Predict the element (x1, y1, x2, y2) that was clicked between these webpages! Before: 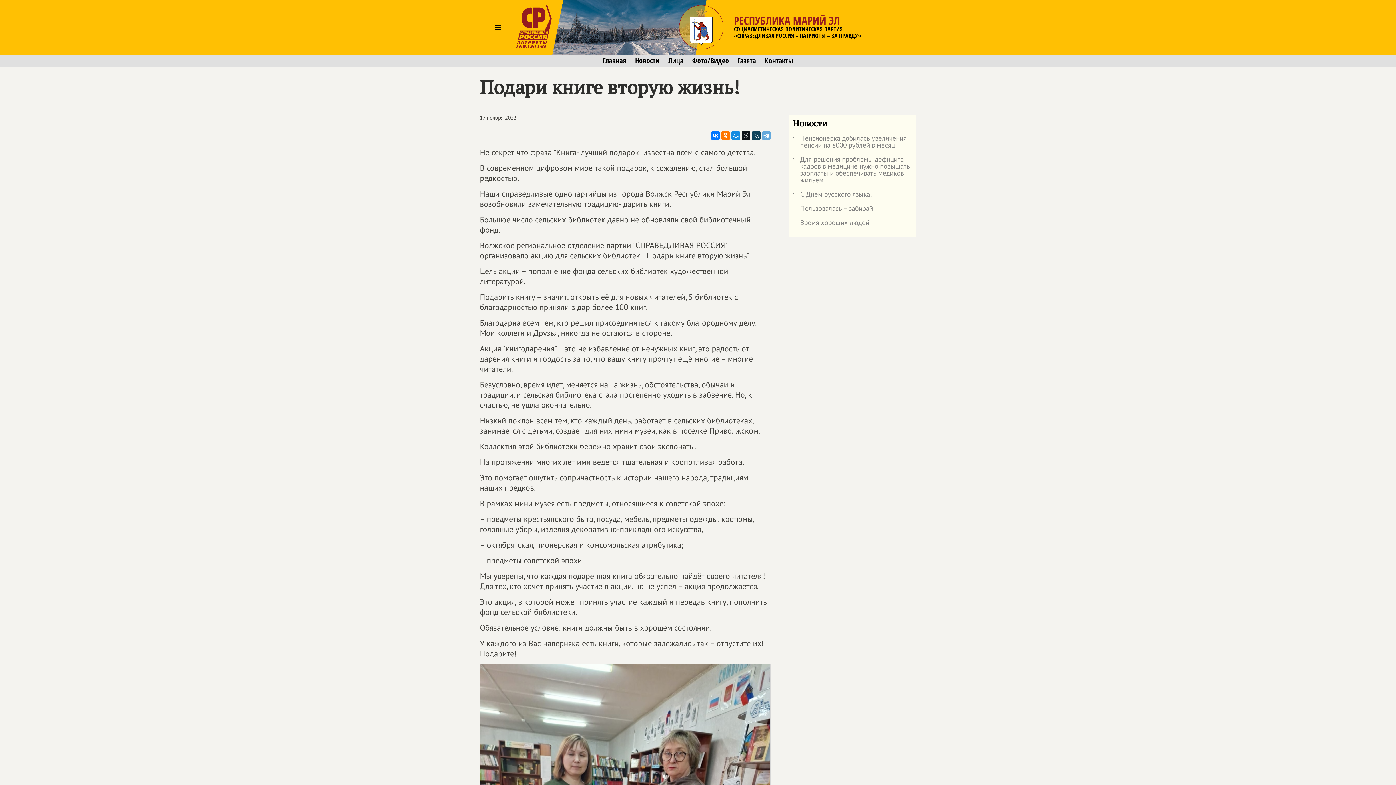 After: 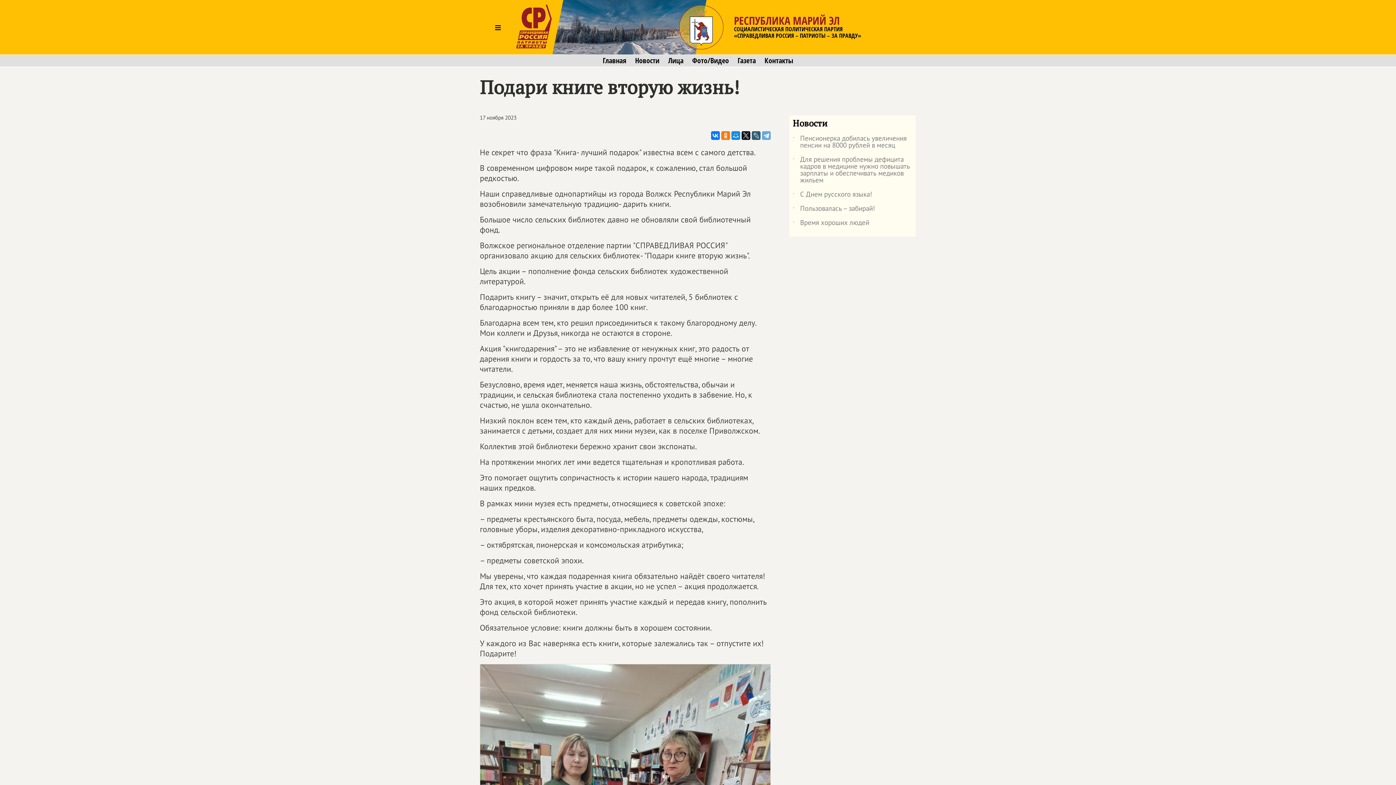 Action: bbox: (752, 131, 760, 140)